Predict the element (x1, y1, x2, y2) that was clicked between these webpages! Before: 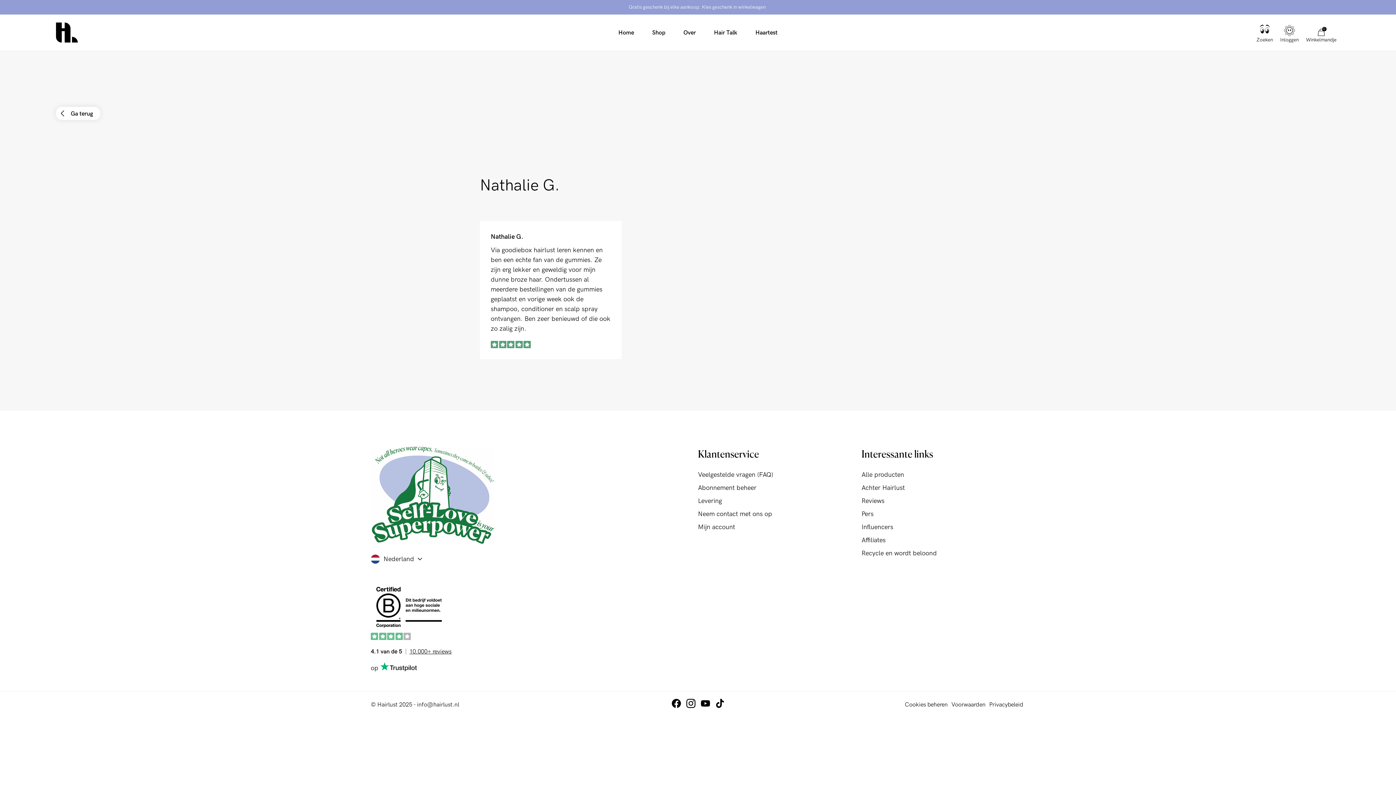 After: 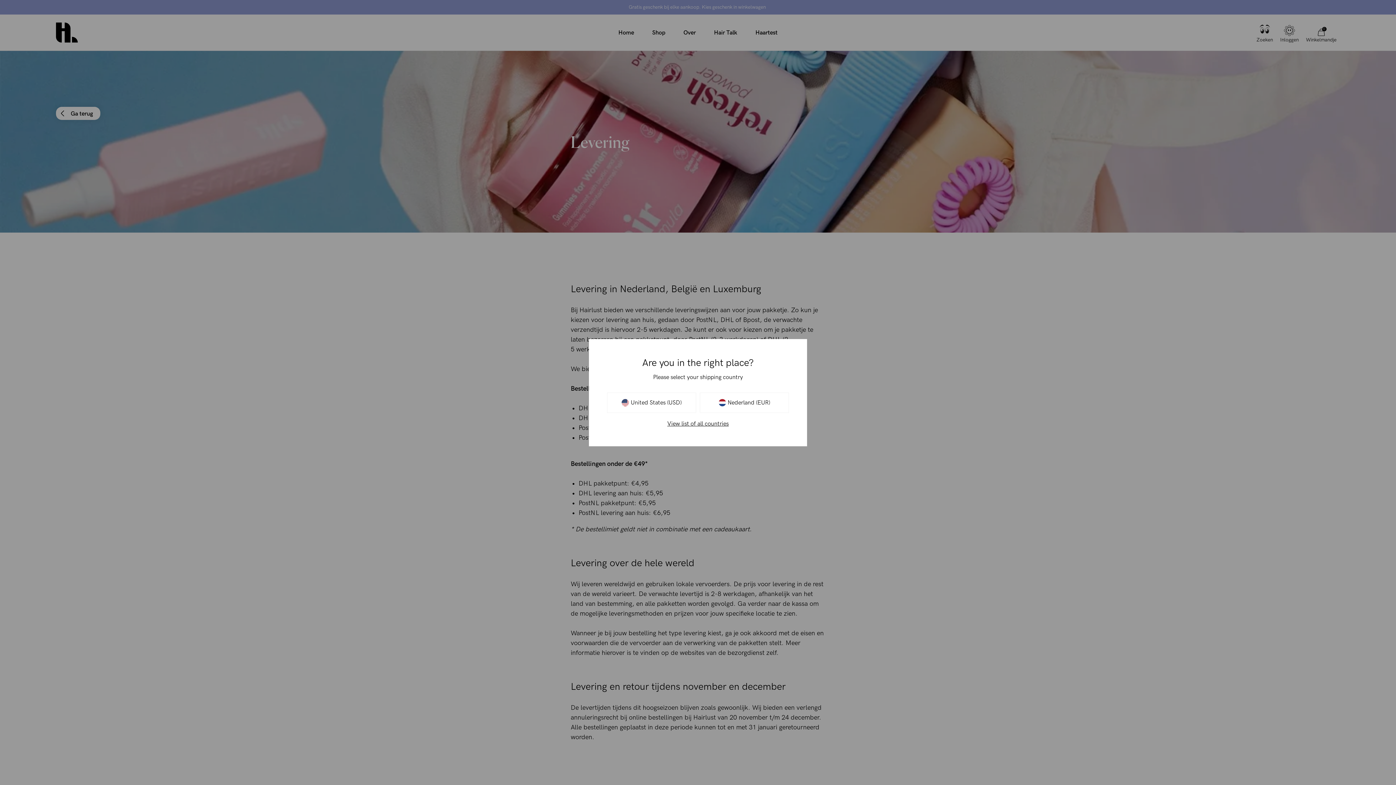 Action: bbox: (698, 497, 722, 505) label: Levering